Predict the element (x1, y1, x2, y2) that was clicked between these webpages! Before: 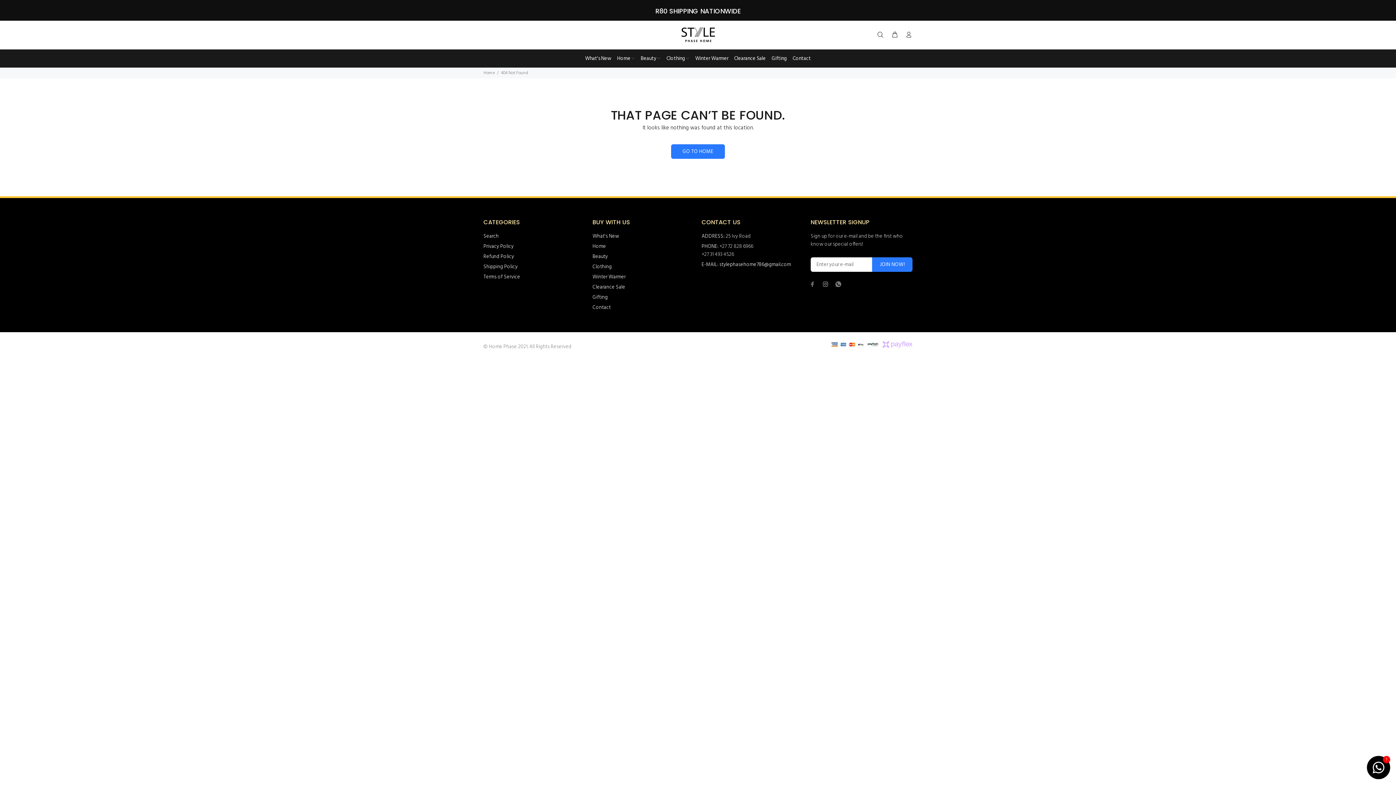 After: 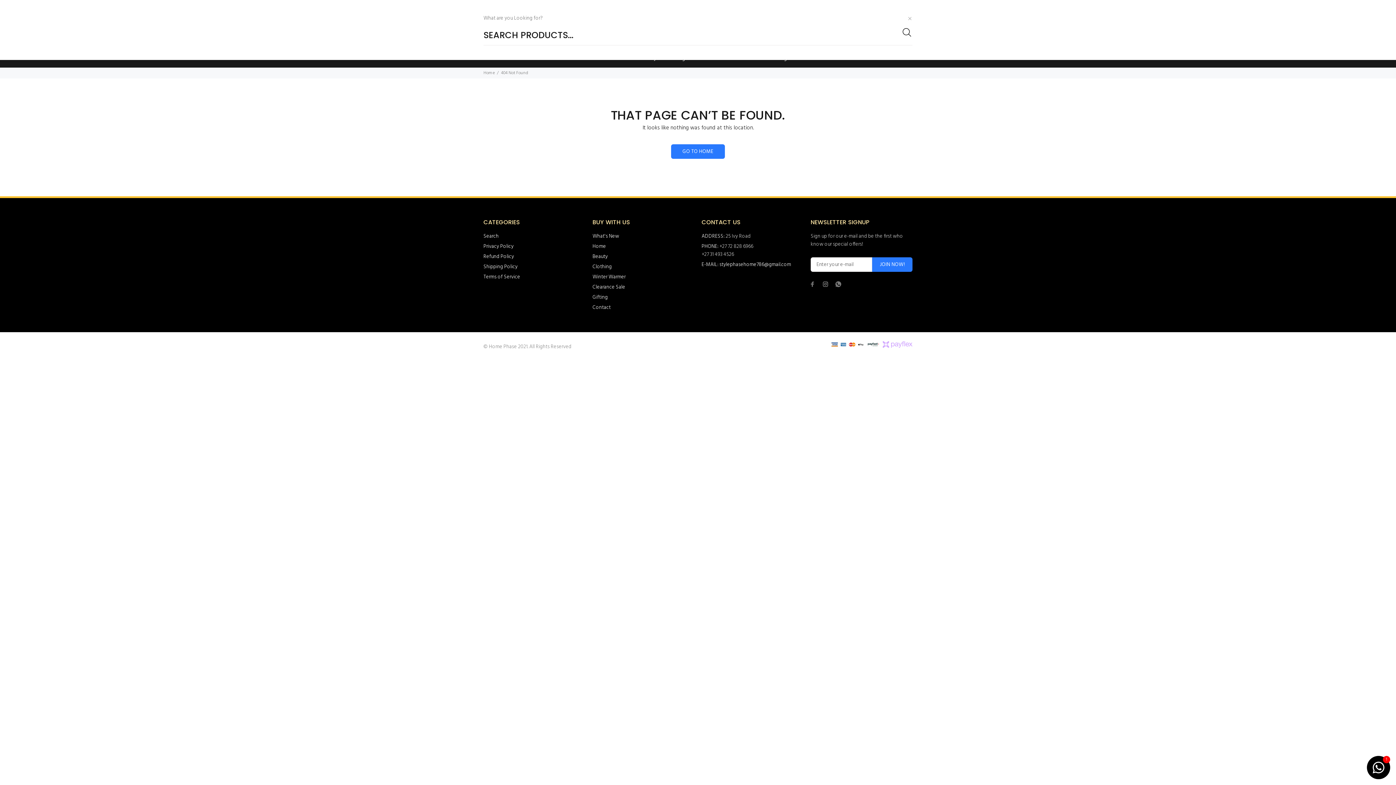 Action: bbox: (877, 29, 887, 41)